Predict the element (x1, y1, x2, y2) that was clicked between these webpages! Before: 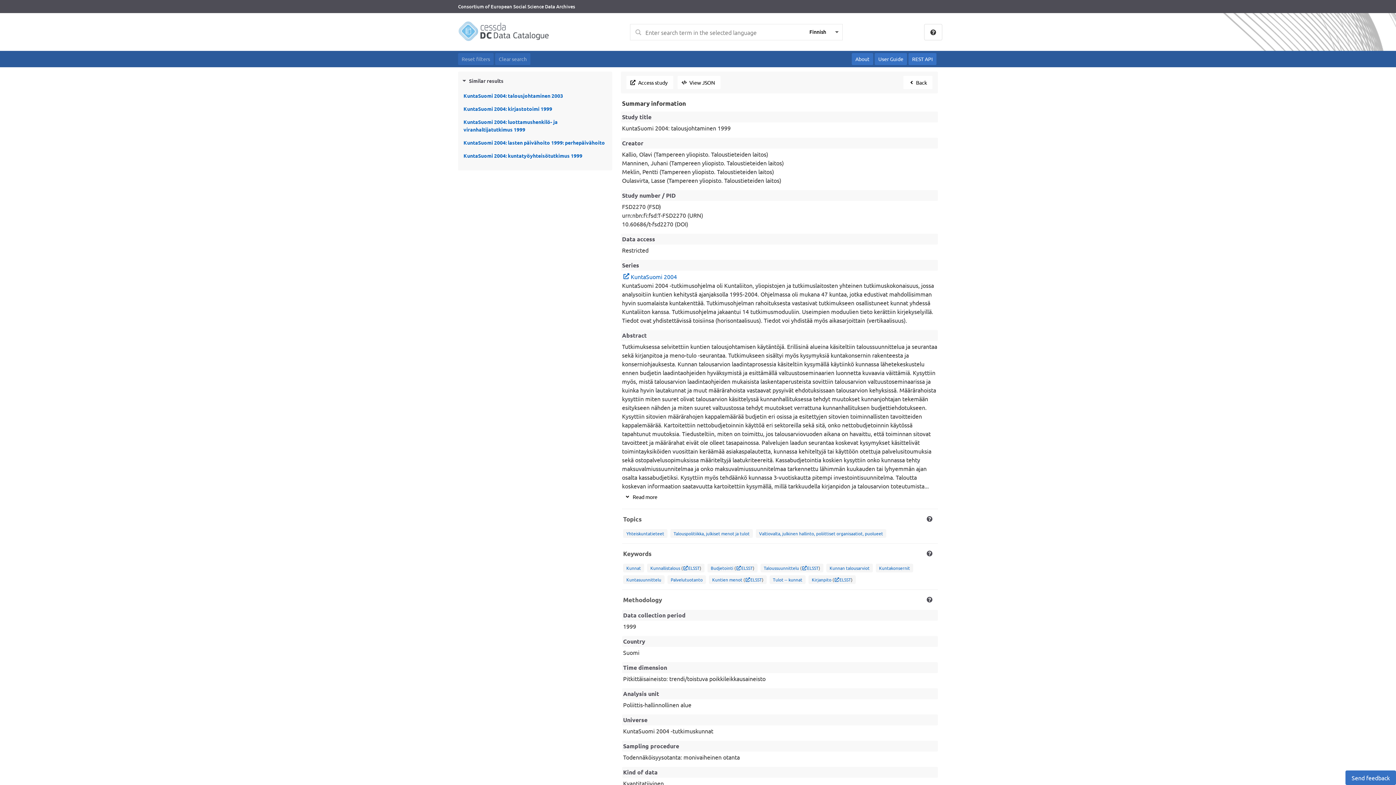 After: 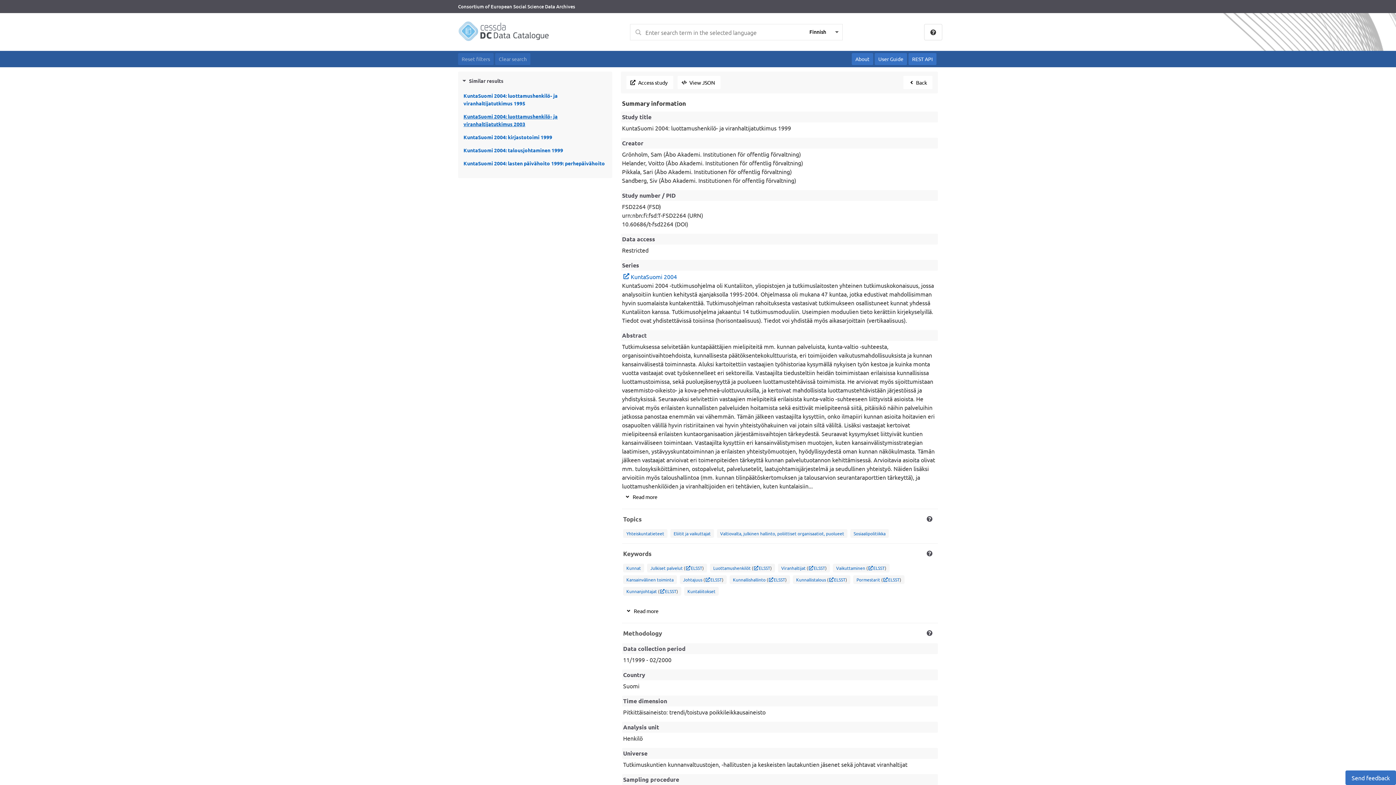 Action: bbox: (463, 118, 606, 133) label: KuntaSuomi 2004: luottamushenkilö- ja viranhaltijatutkimus 1999